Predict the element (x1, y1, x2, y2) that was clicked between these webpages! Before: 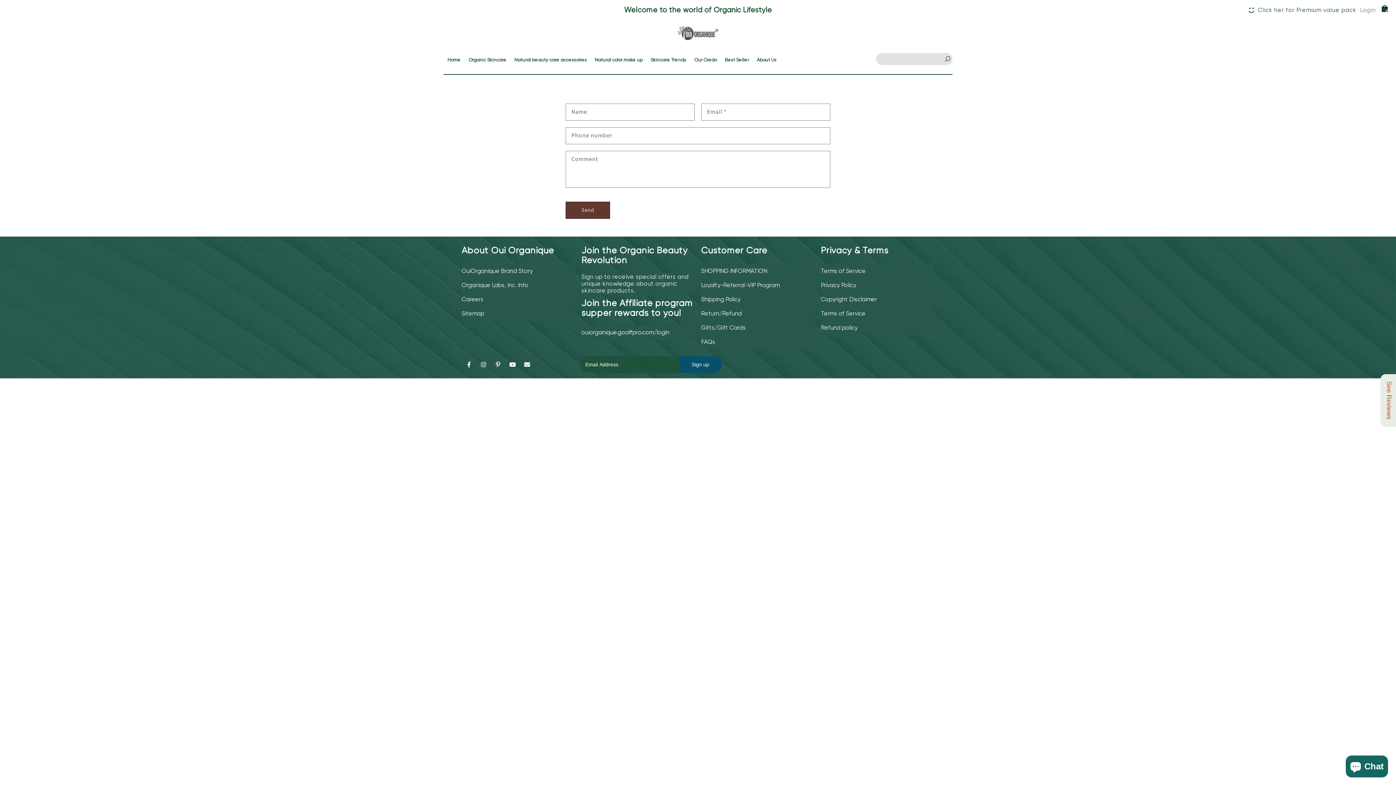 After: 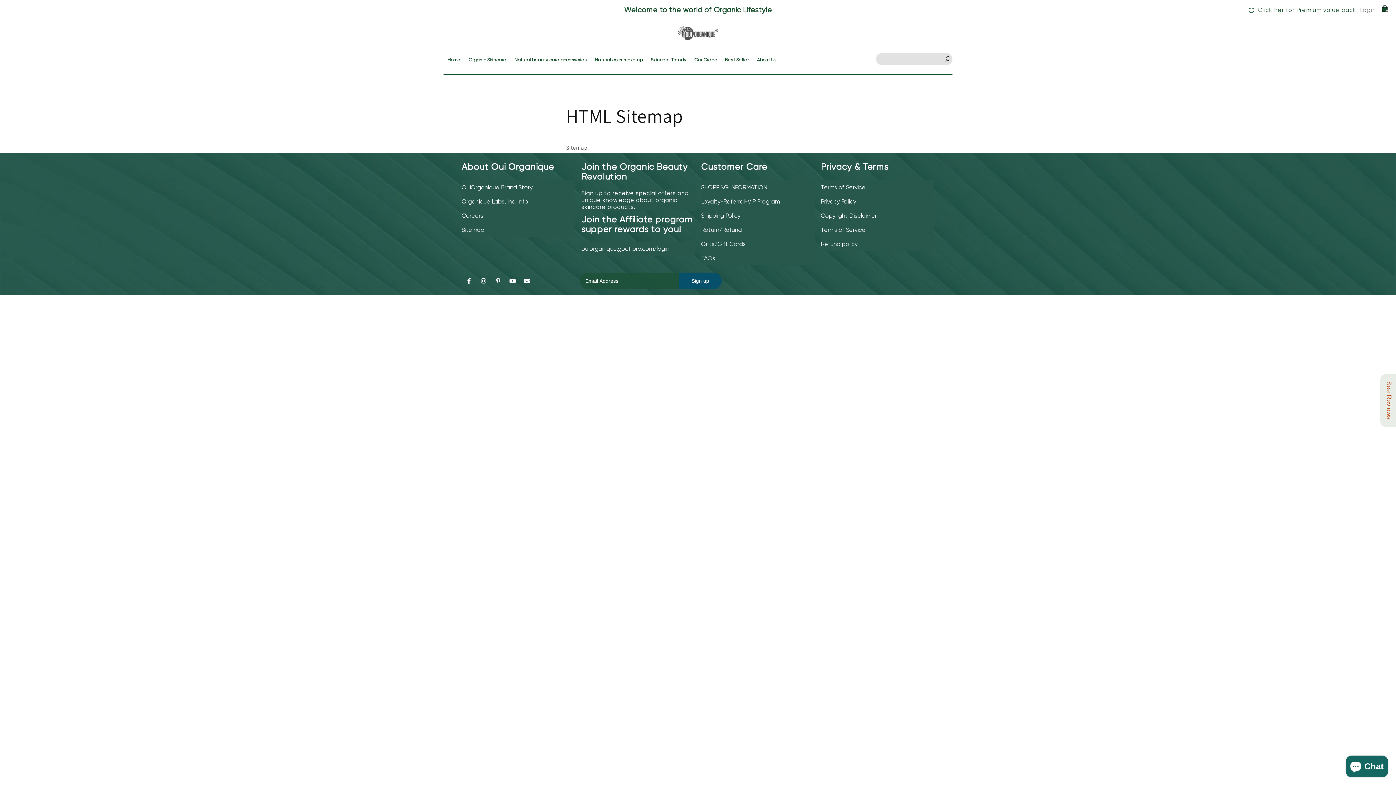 Action: bbox: (461, 307, 484, 320) label: Sitemap